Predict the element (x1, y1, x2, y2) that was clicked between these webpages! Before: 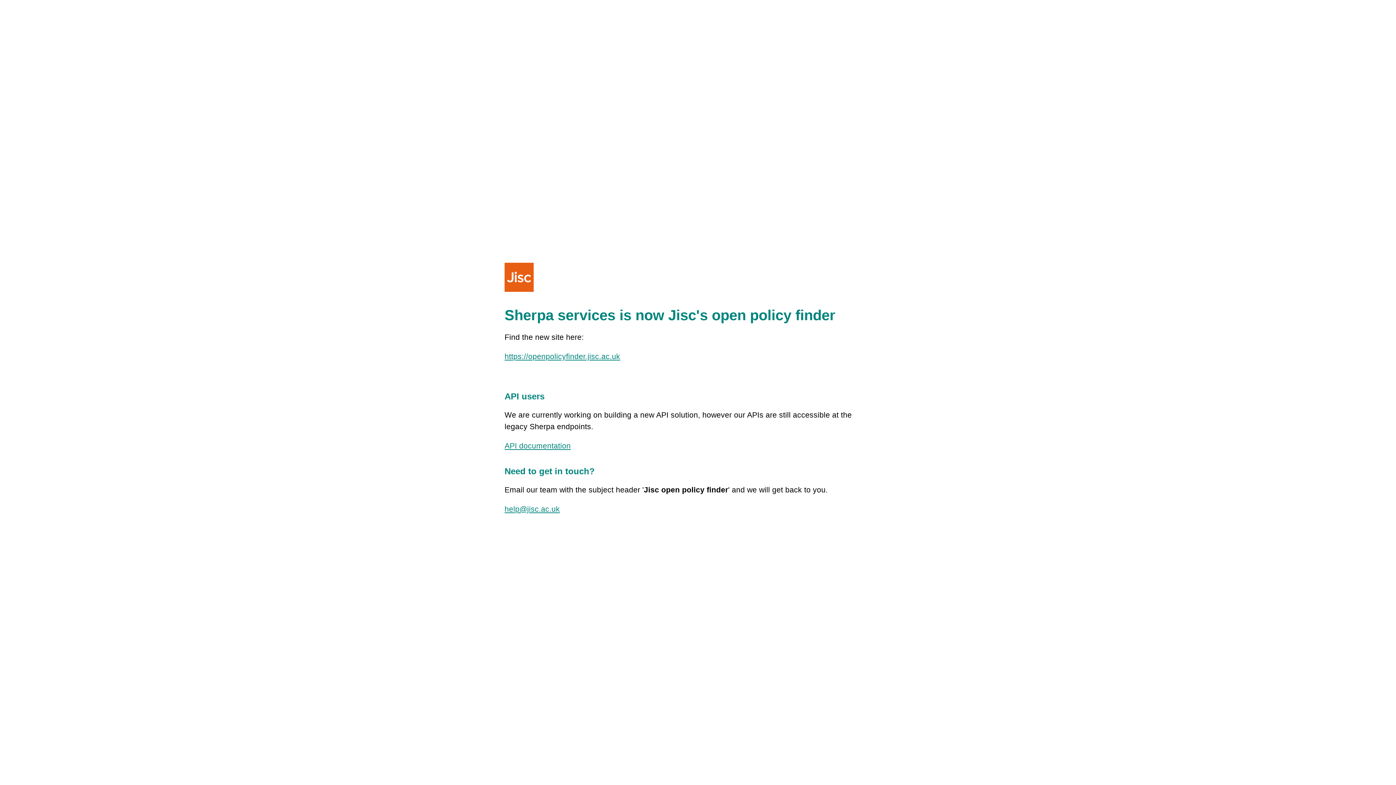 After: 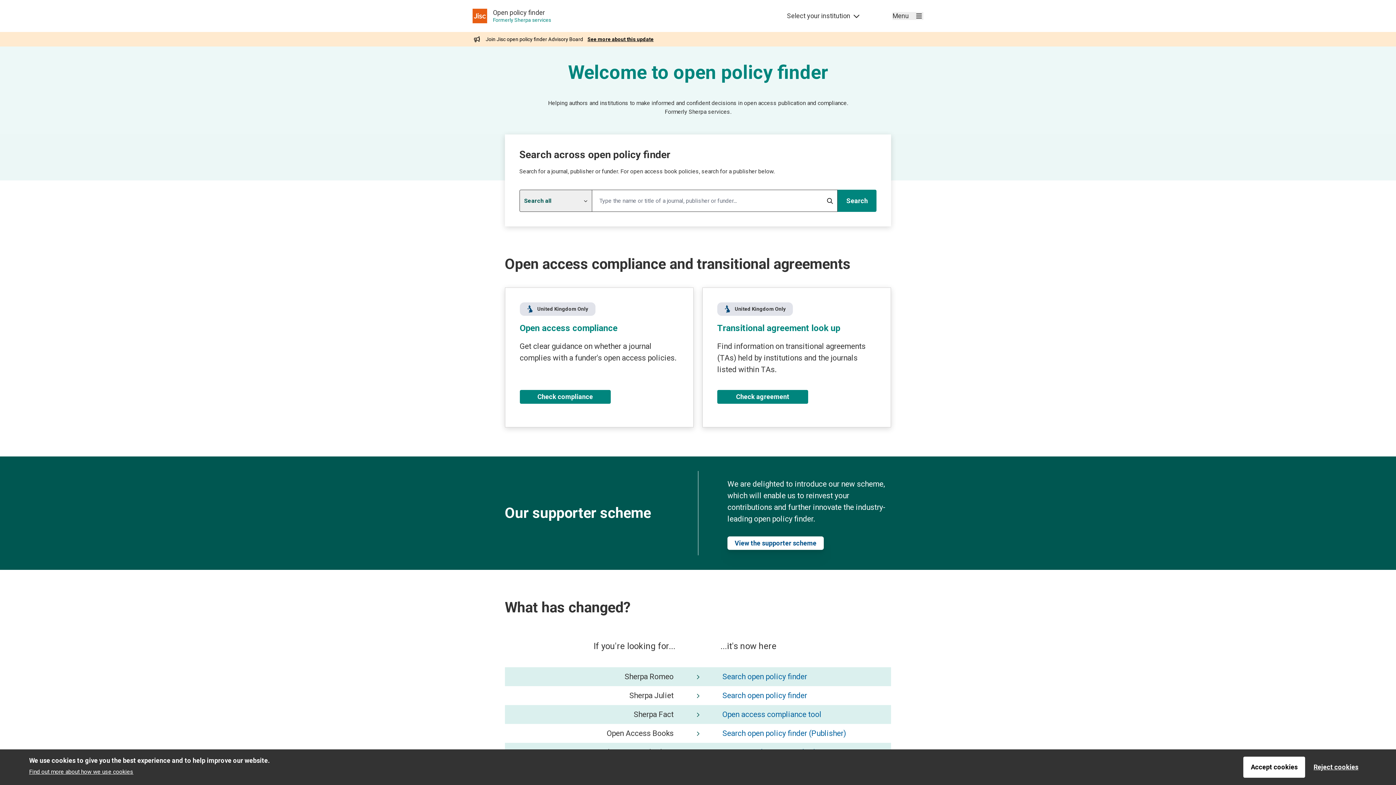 Action: label: https://openpolicyfinder.jisc.ac.uk bbox: (504, 352, 620, 360)